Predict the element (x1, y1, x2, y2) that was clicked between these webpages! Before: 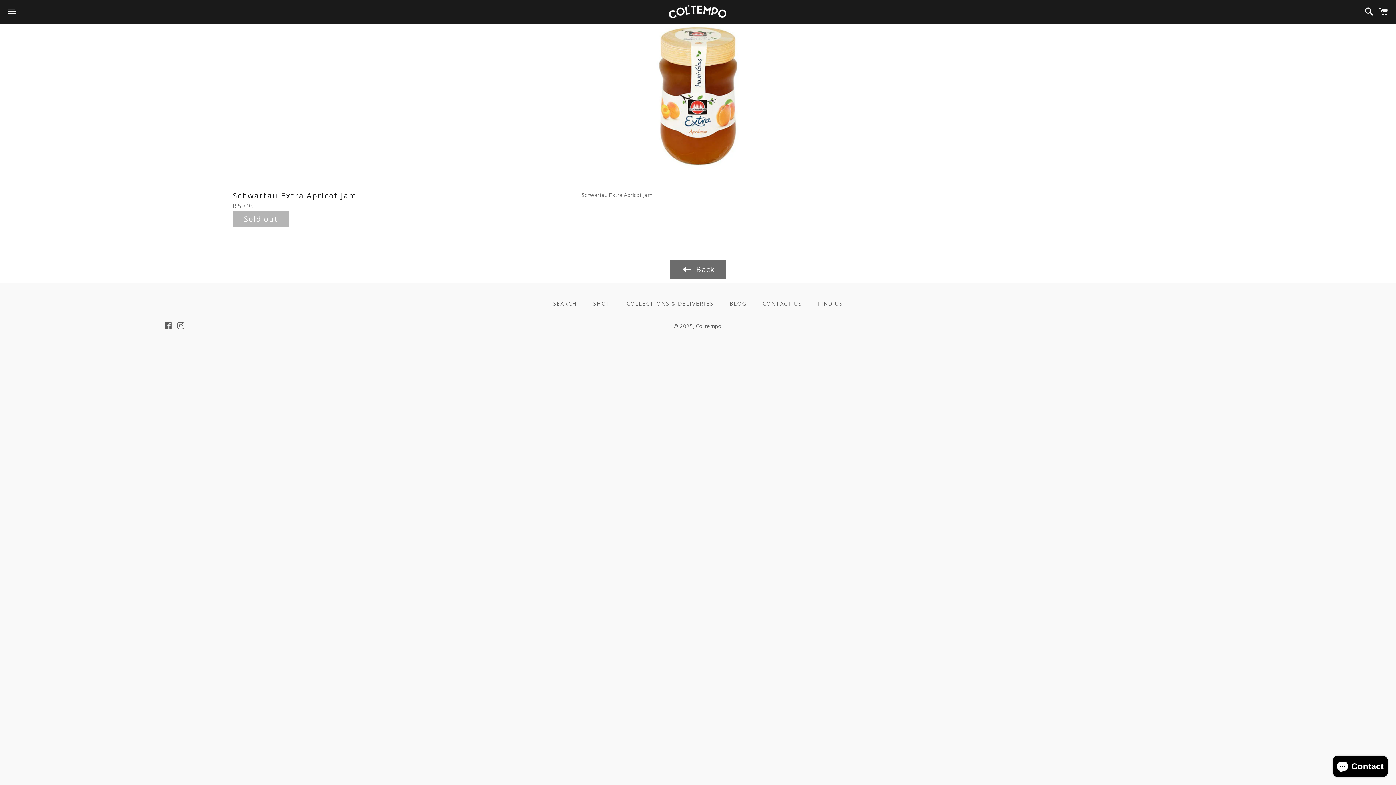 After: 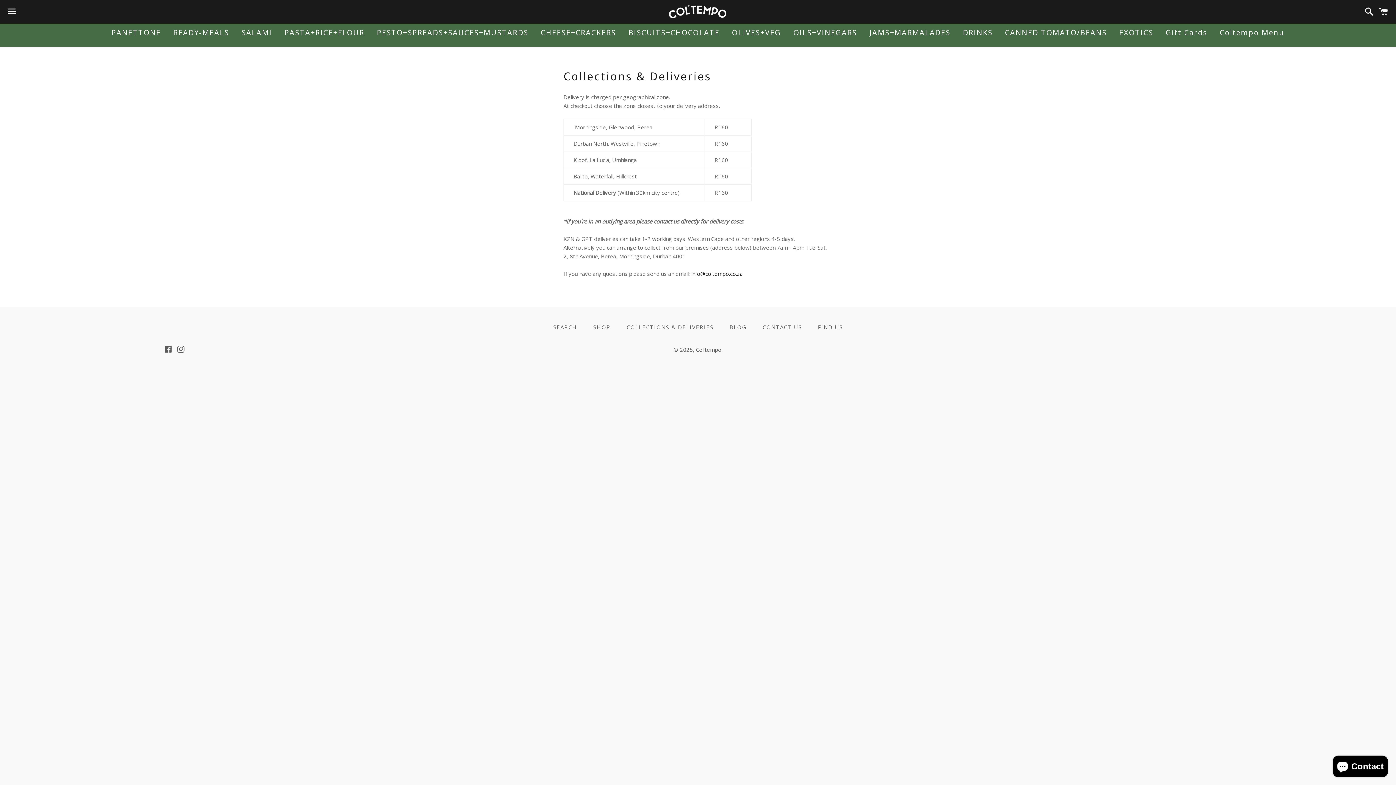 Action: label: COLLECTIONS & DELIVERIES bbox: (619, 298, 721, 309)